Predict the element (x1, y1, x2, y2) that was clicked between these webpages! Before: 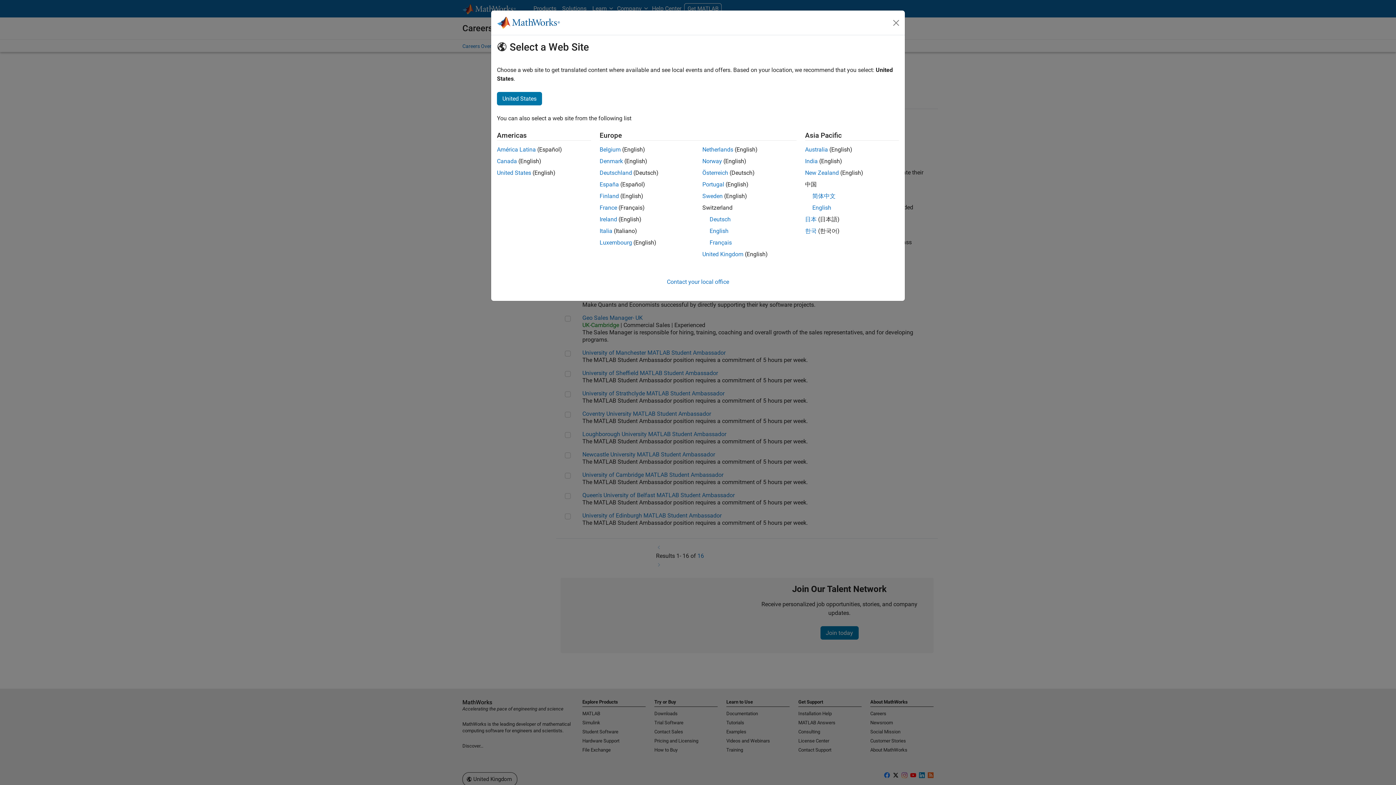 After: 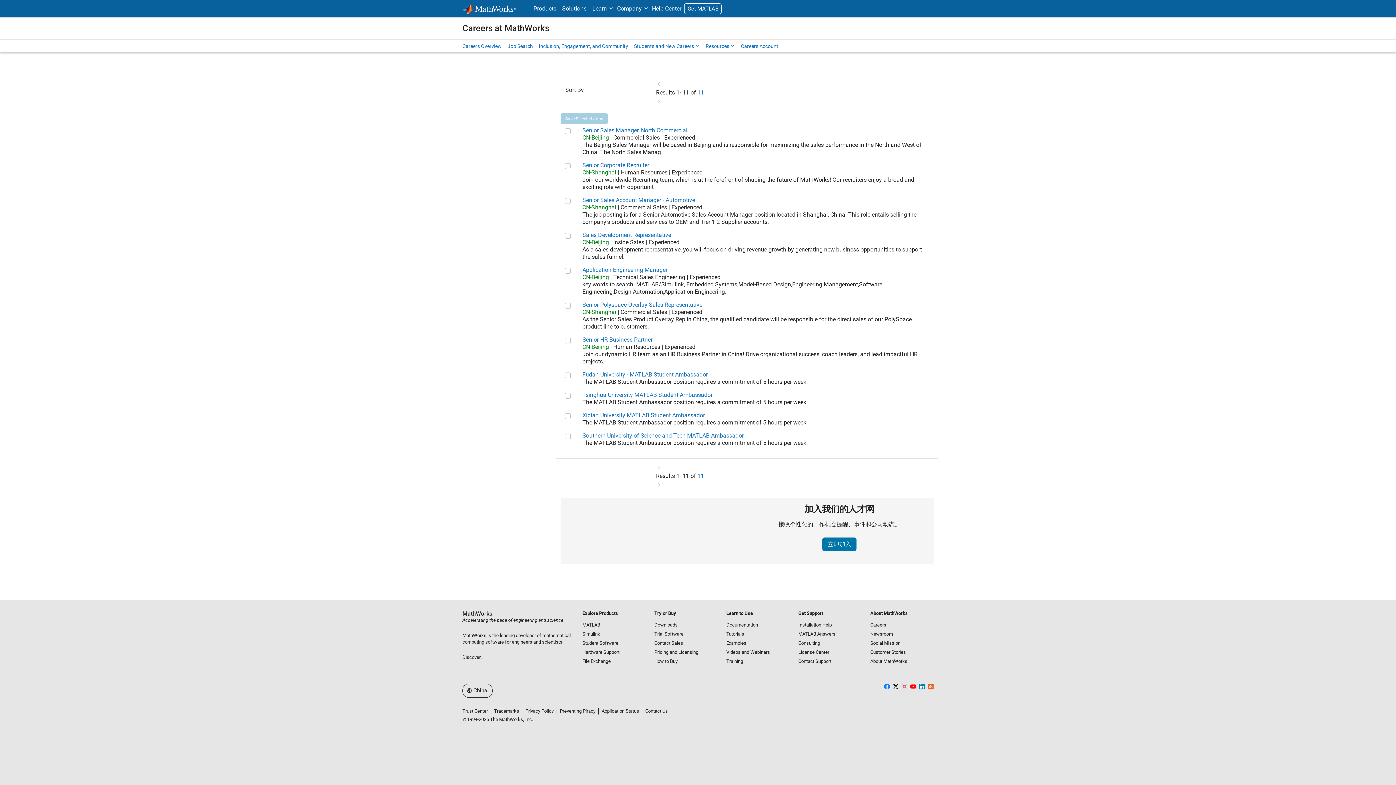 Action: bbox: (812, 204, 831, 211) label: English